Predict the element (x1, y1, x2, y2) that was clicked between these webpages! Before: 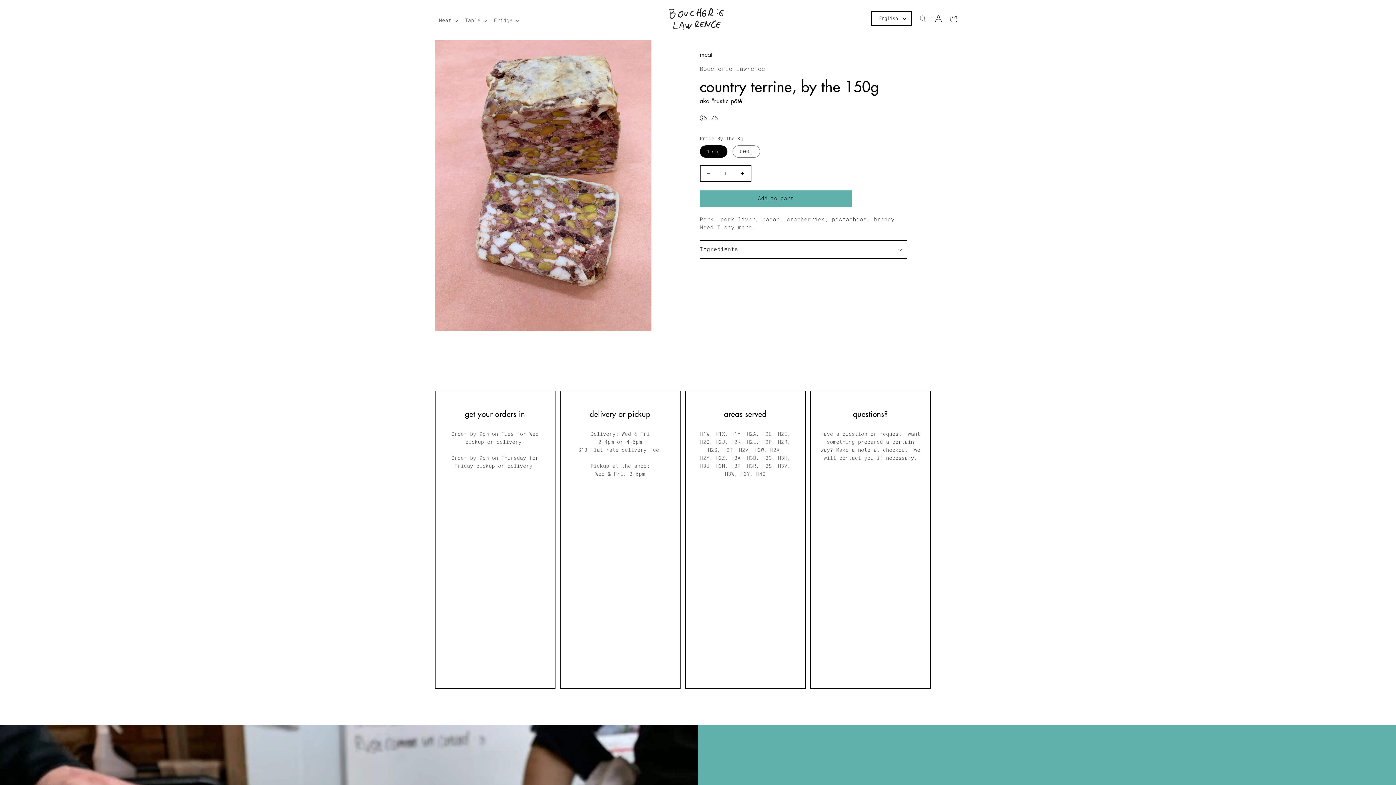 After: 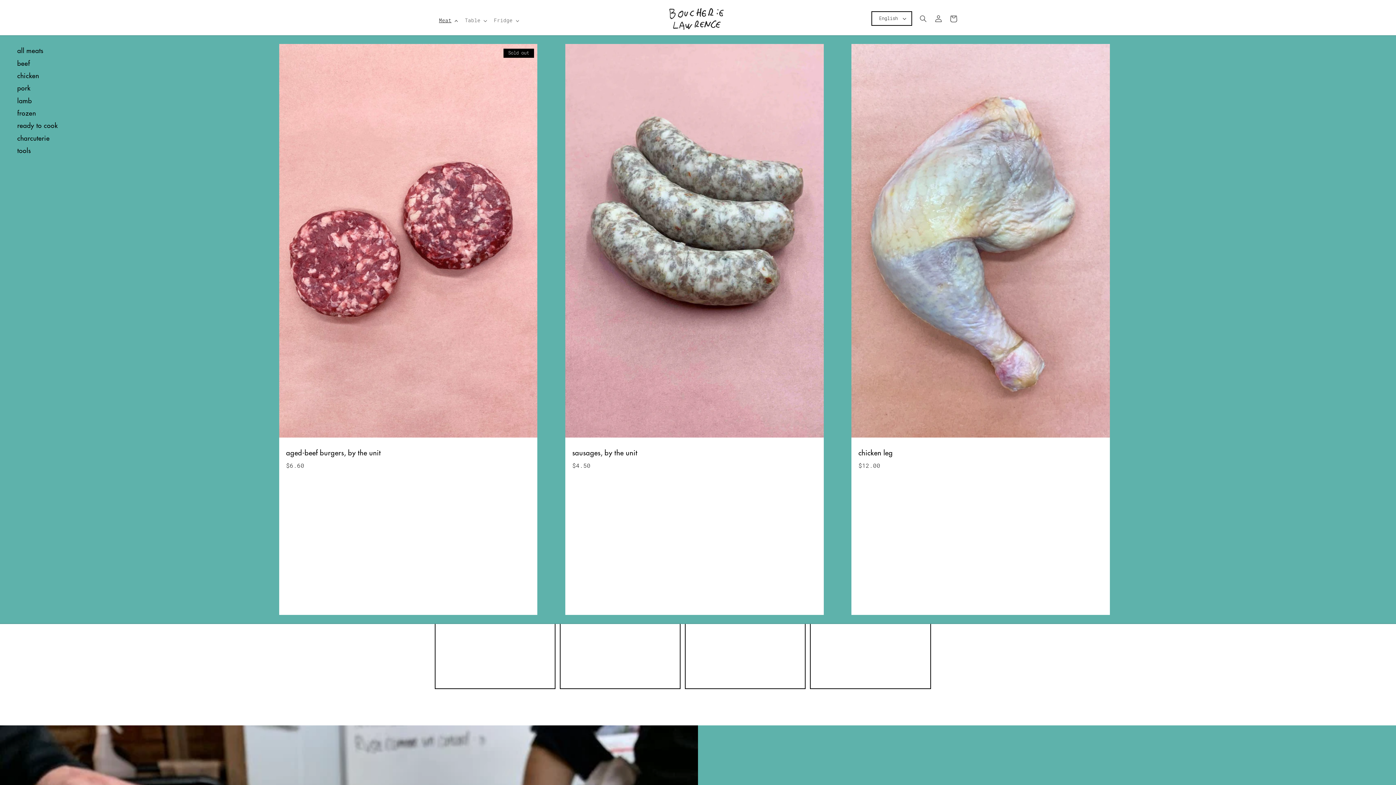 Action: label: Meat bbox: (434, 13, 460, 27)